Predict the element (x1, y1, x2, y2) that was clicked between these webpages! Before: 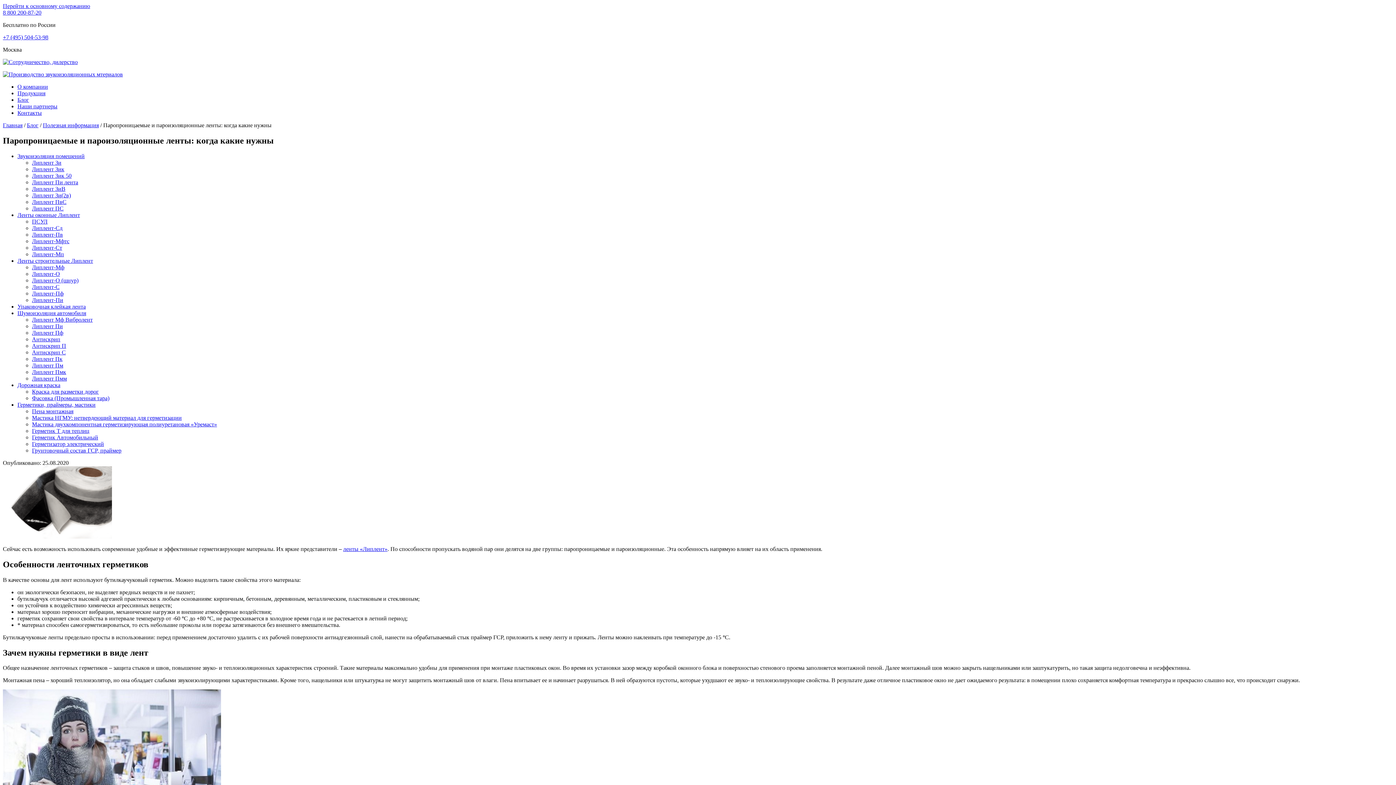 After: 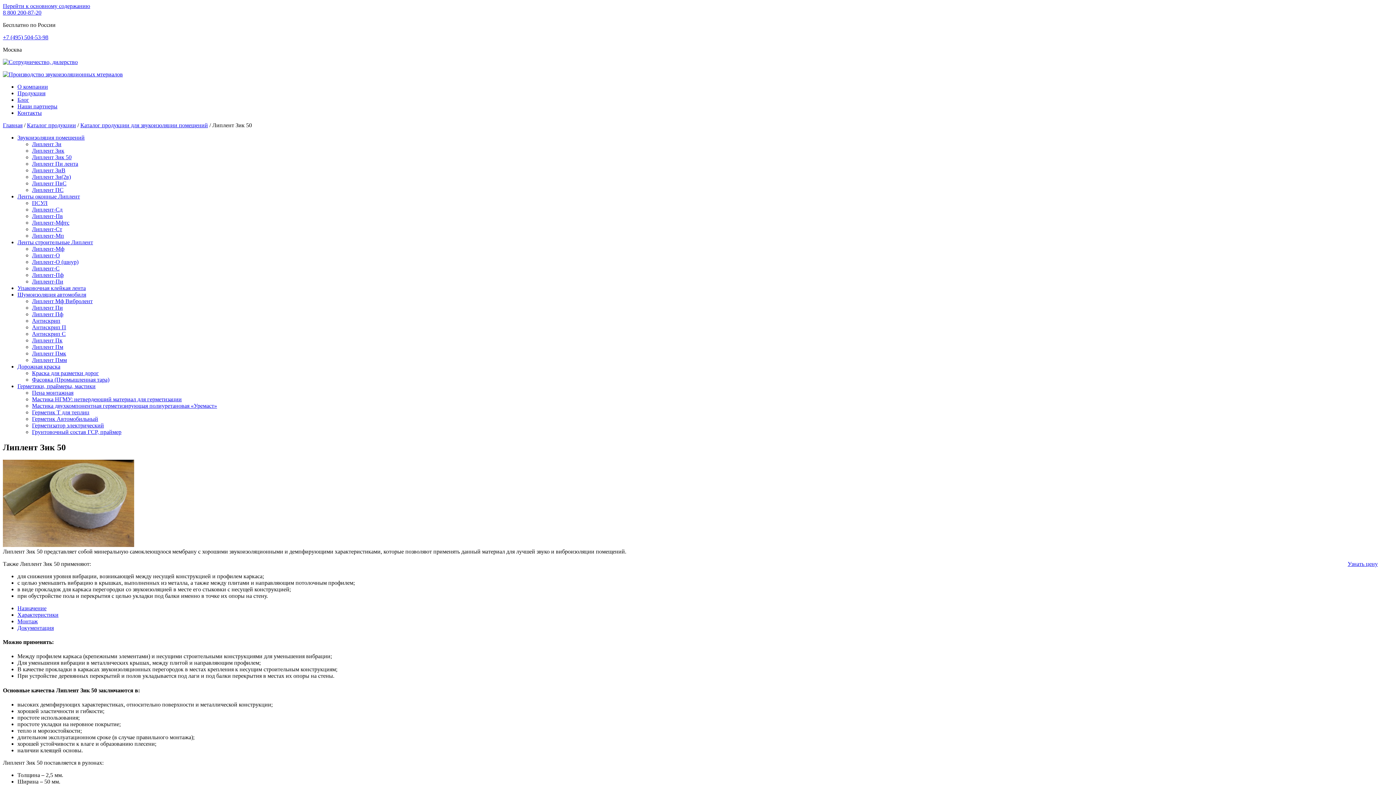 Action: label: Липлент Зик 50 bbox: (32, 172, 71, 178)